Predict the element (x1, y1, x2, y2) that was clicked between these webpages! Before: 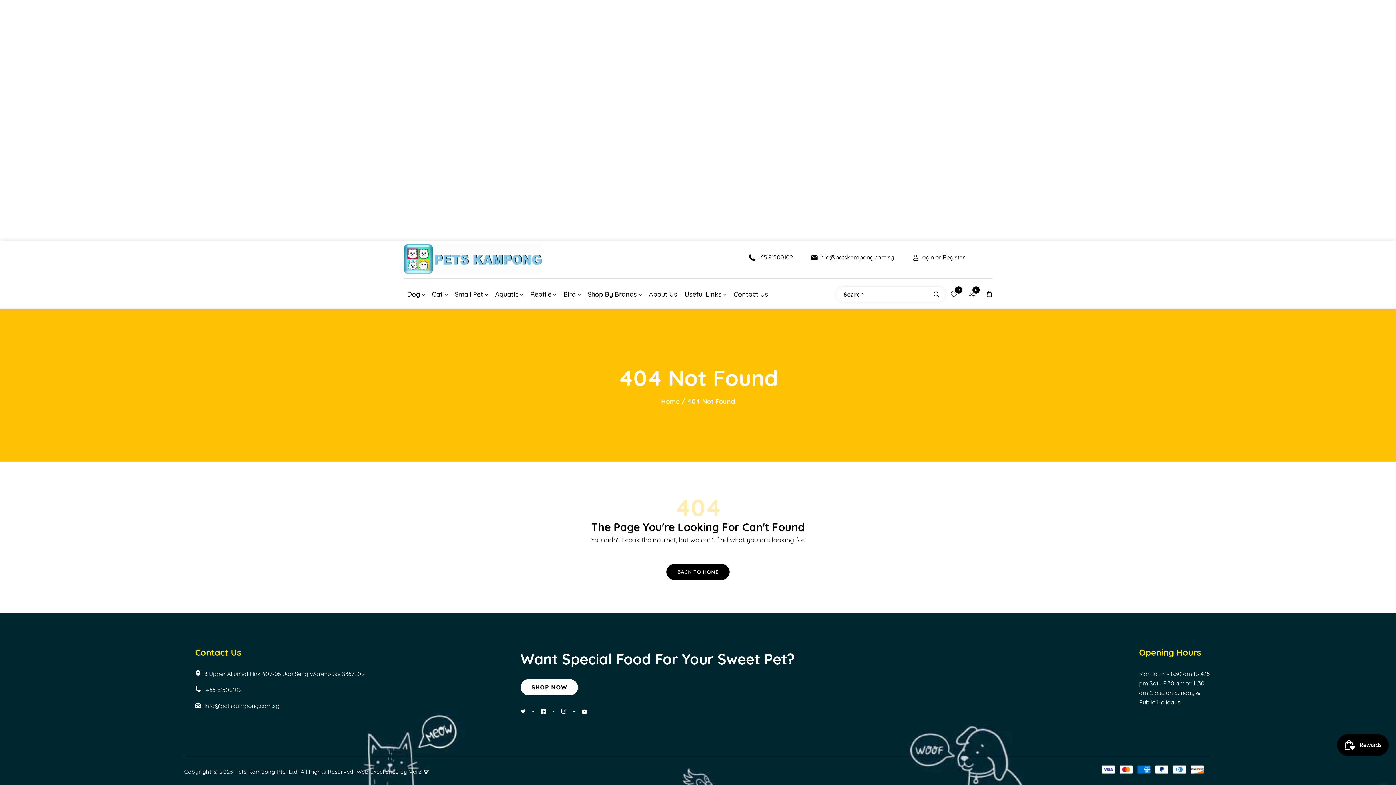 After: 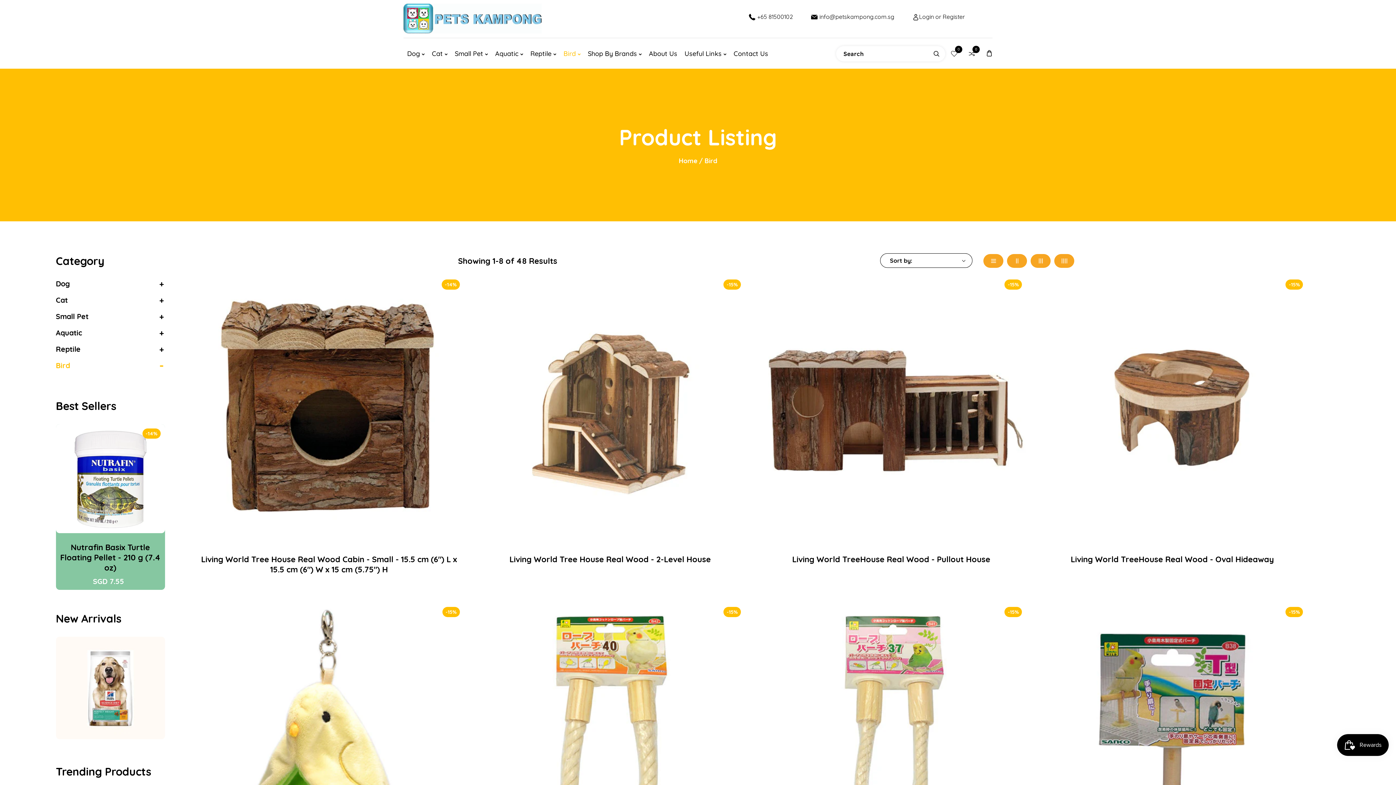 Action: bbox: (563, 288, 580, 300) label: Bird 